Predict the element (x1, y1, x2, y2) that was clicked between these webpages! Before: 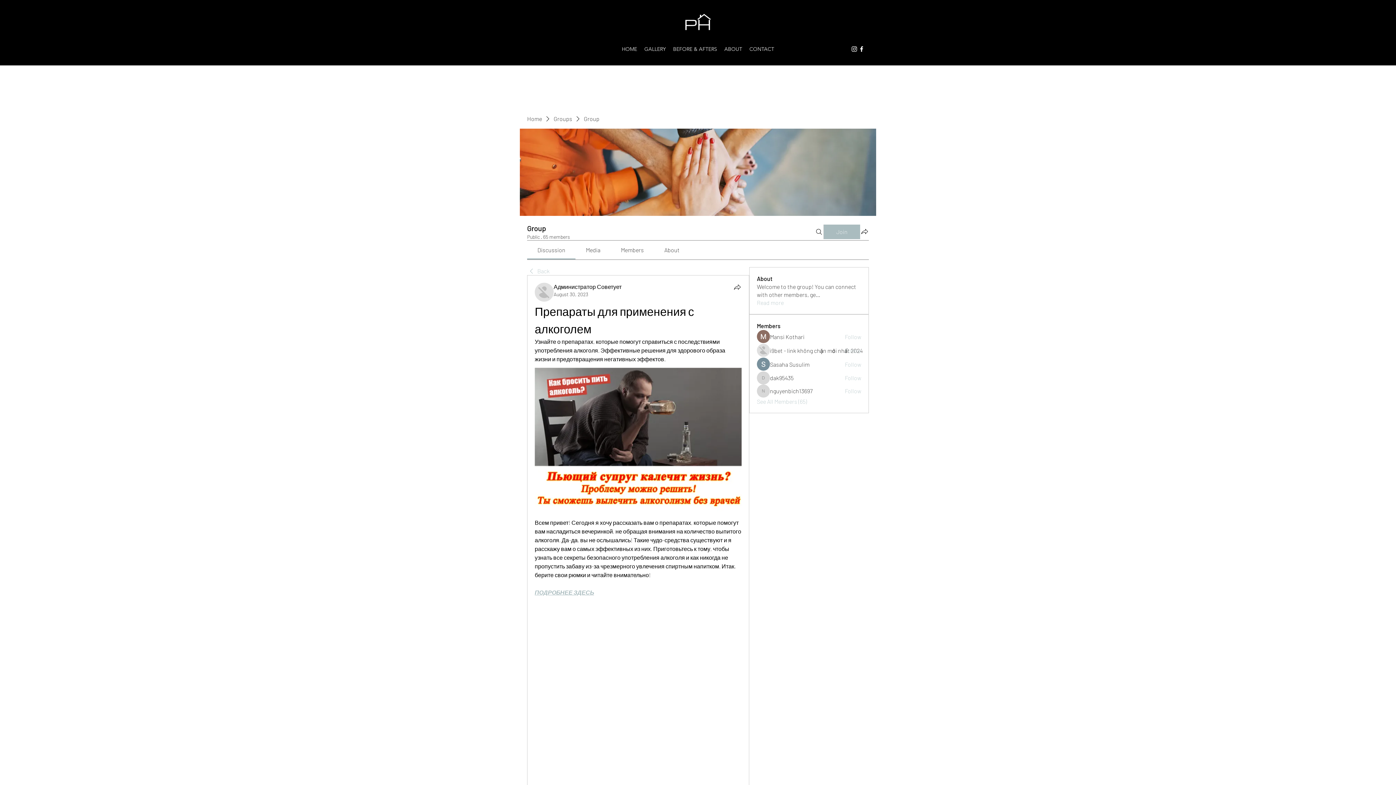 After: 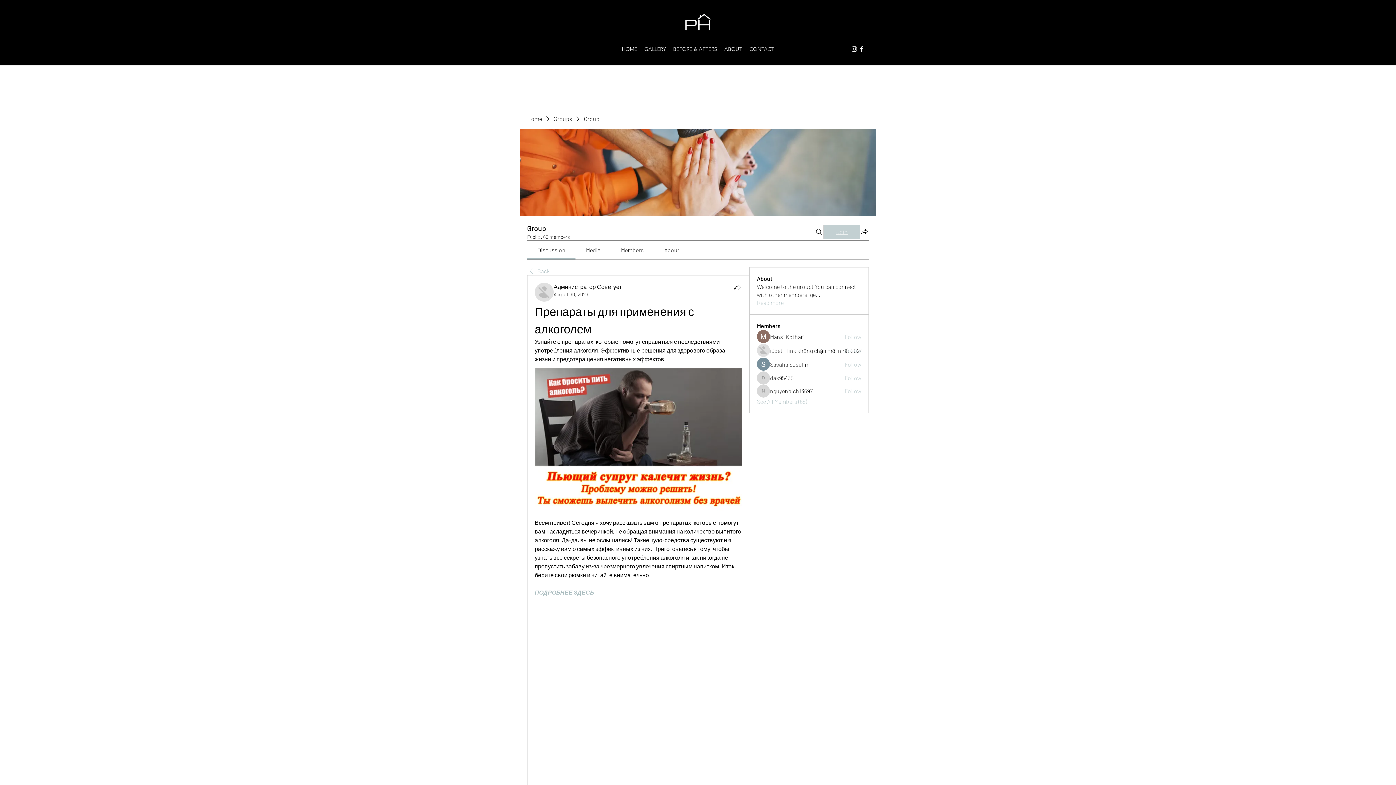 Action: label: Join bbox: (824, 224, 860, 239)